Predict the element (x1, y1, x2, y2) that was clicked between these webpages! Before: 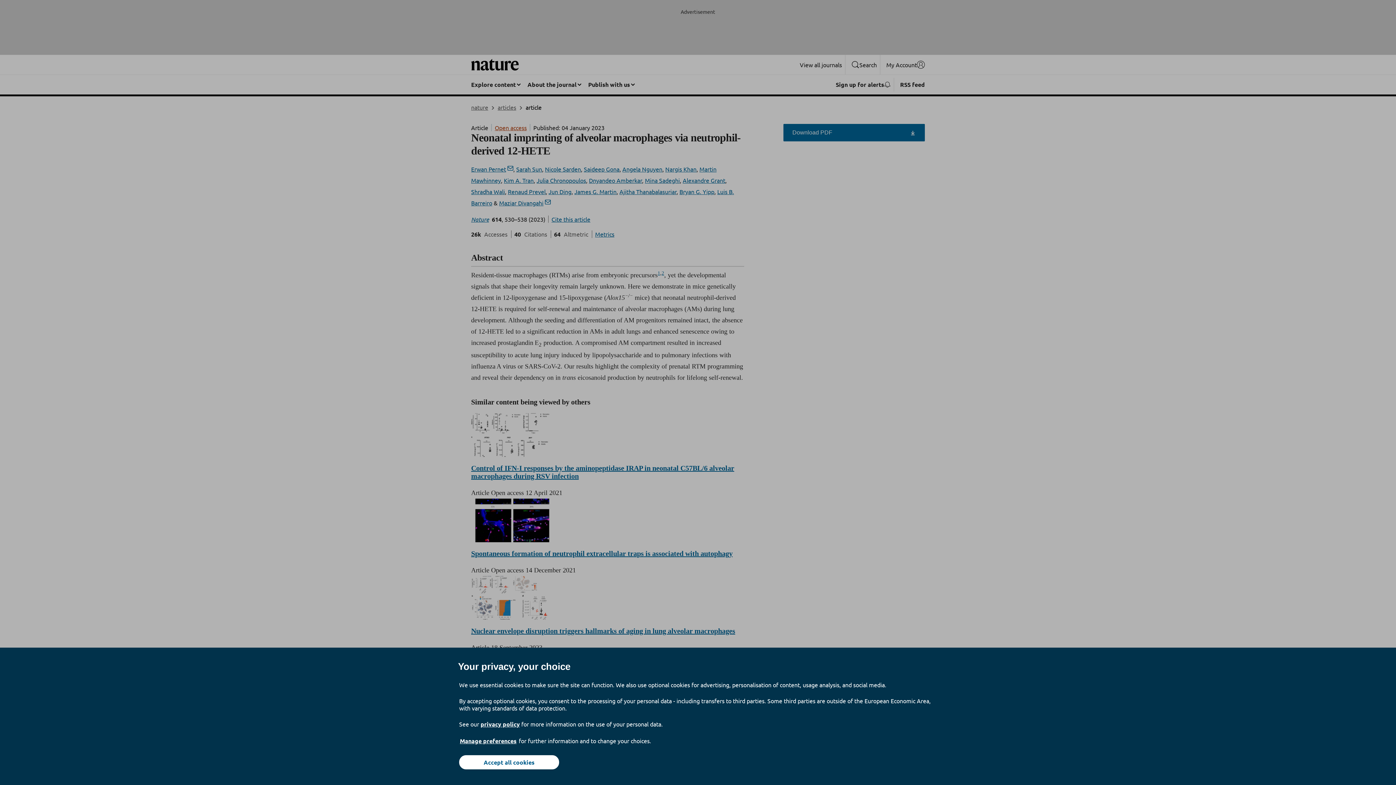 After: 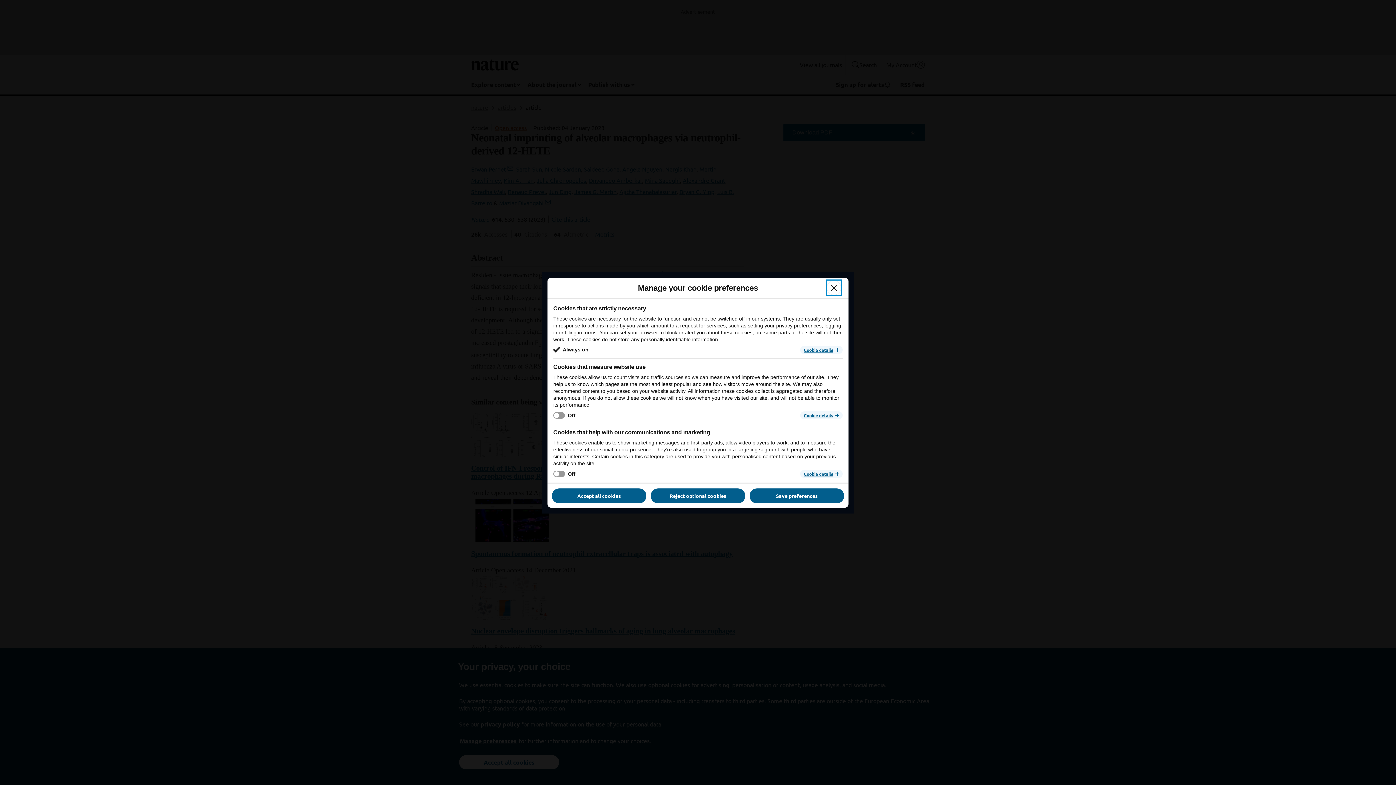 Action: label: Manage preferences bbox: (459, 737, 517, 745)